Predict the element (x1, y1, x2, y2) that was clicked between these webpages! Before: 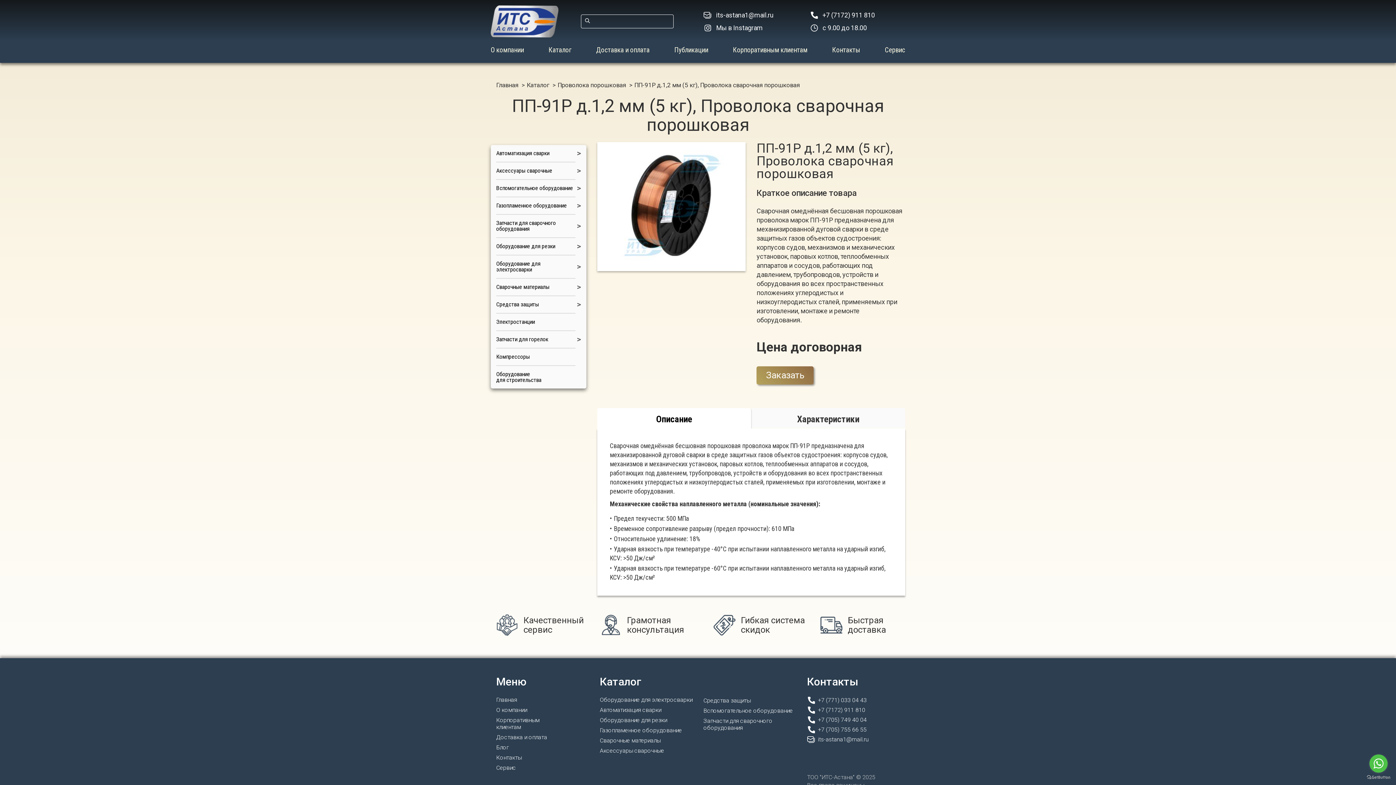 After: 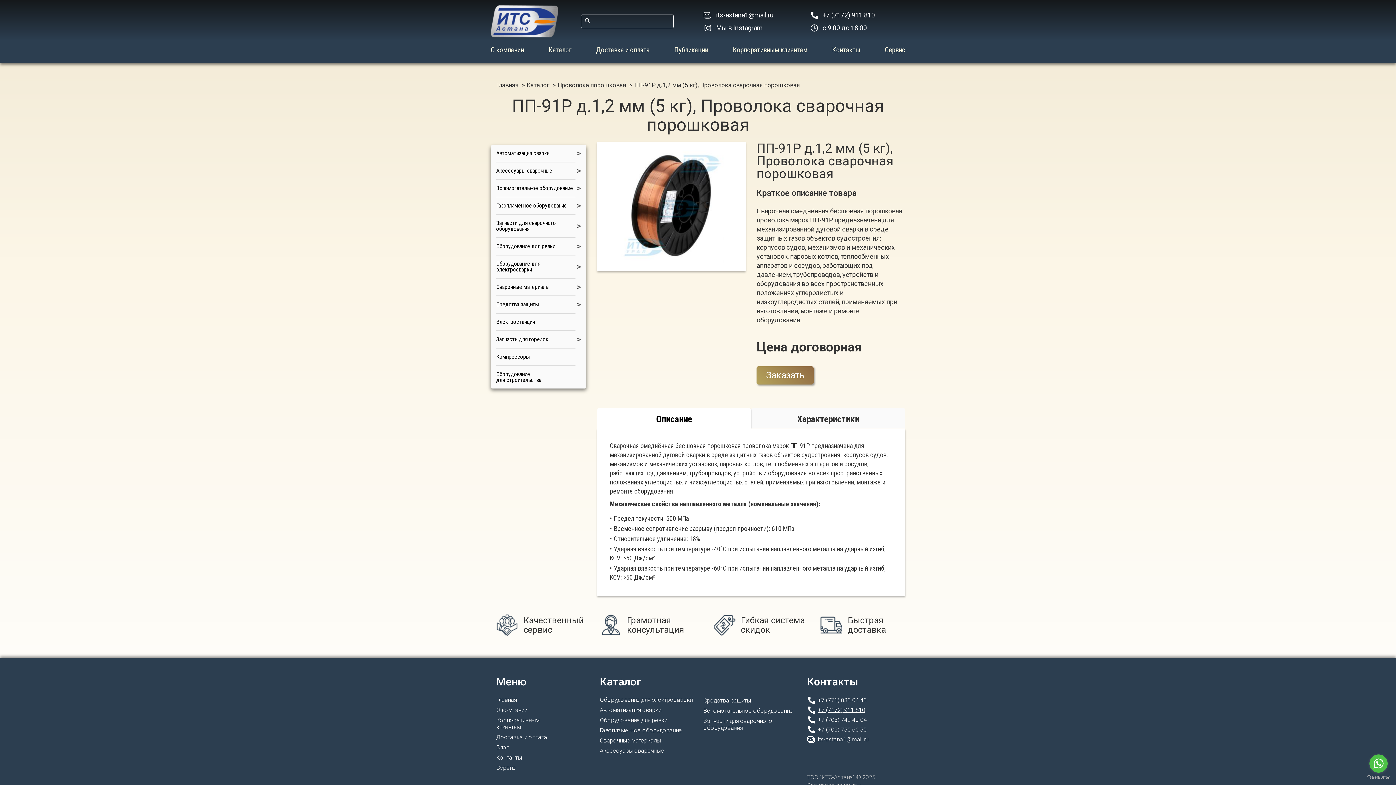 Action: bbox: (818, 706, 865, 713) label: +7 (7172) 911 810